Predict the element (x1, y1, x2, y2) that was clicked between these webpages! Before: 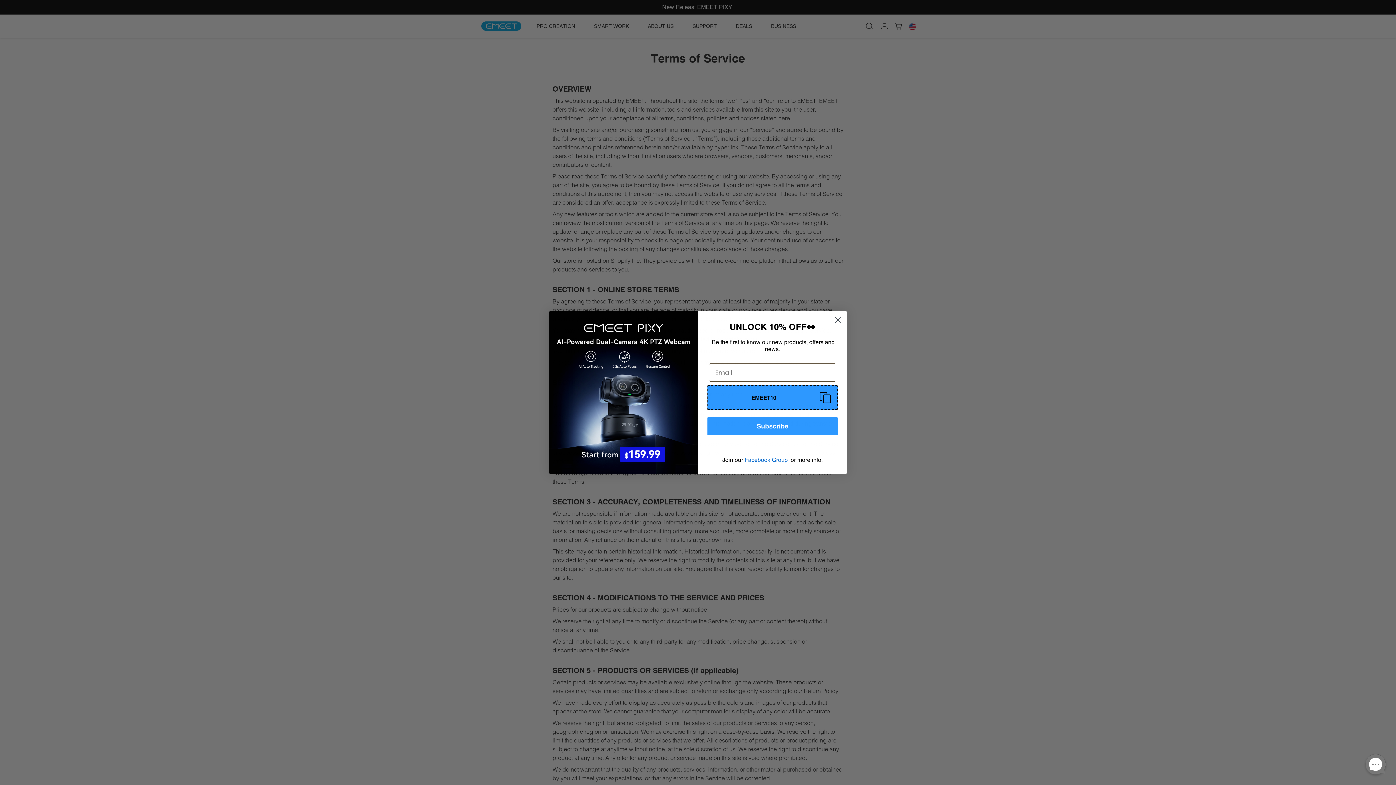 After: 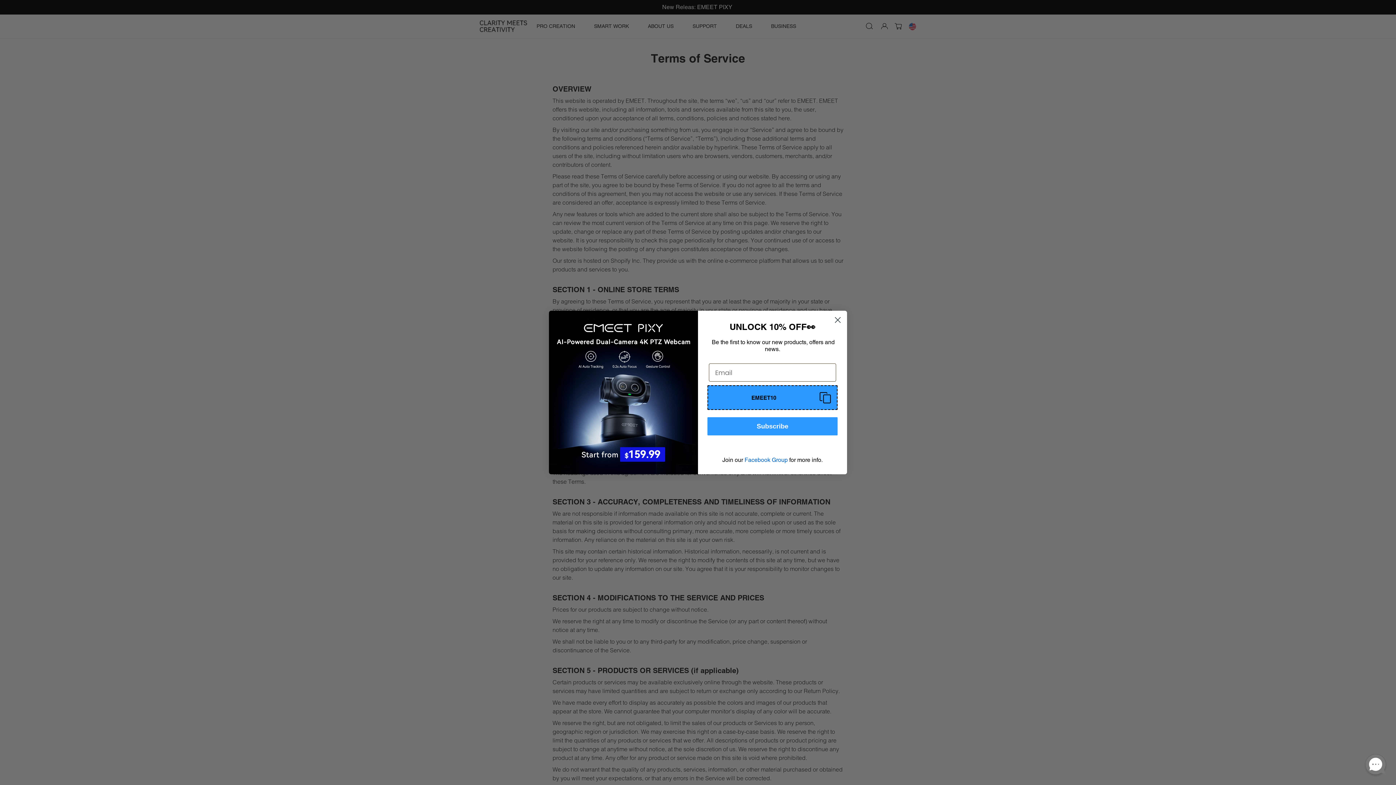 Action: label: Copy coupon code bbox: (707, 385, 837, 410)